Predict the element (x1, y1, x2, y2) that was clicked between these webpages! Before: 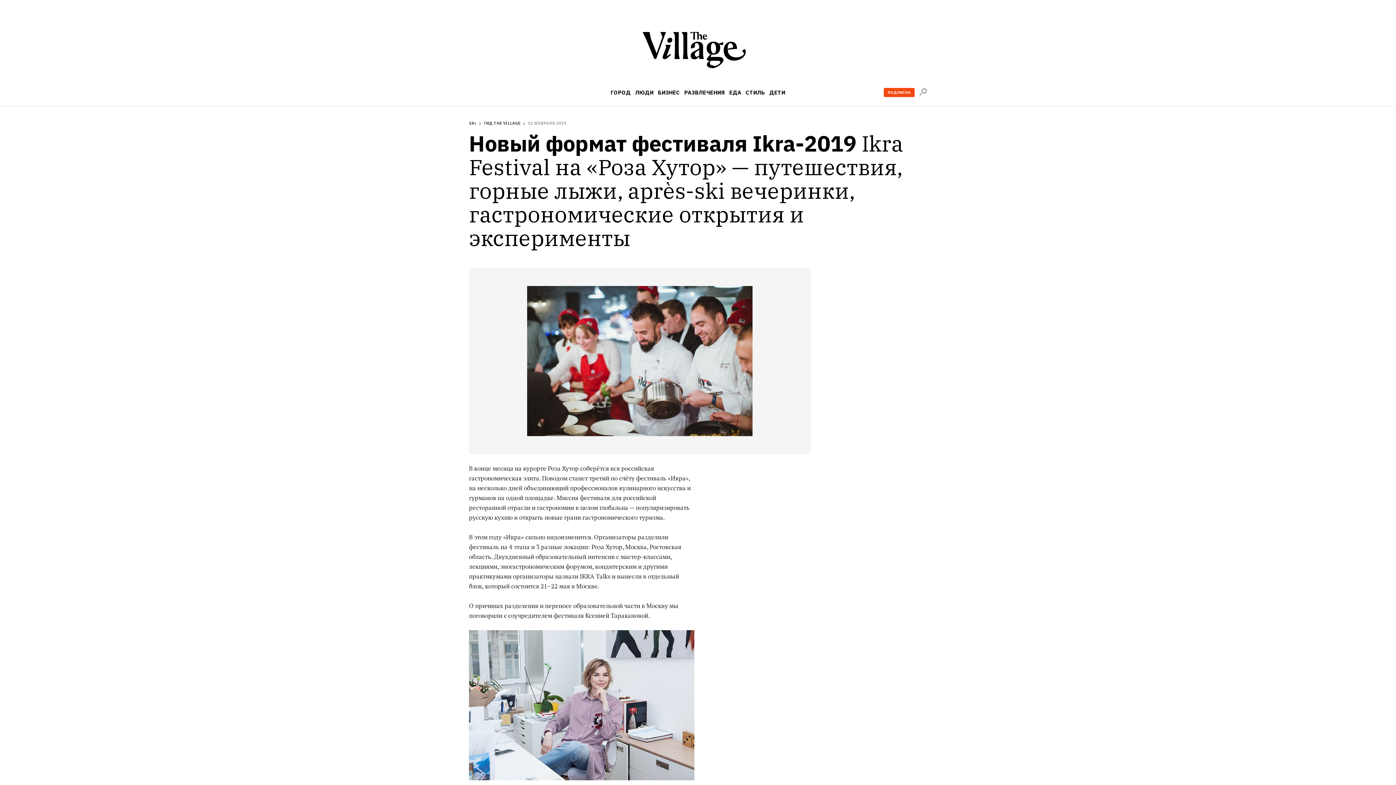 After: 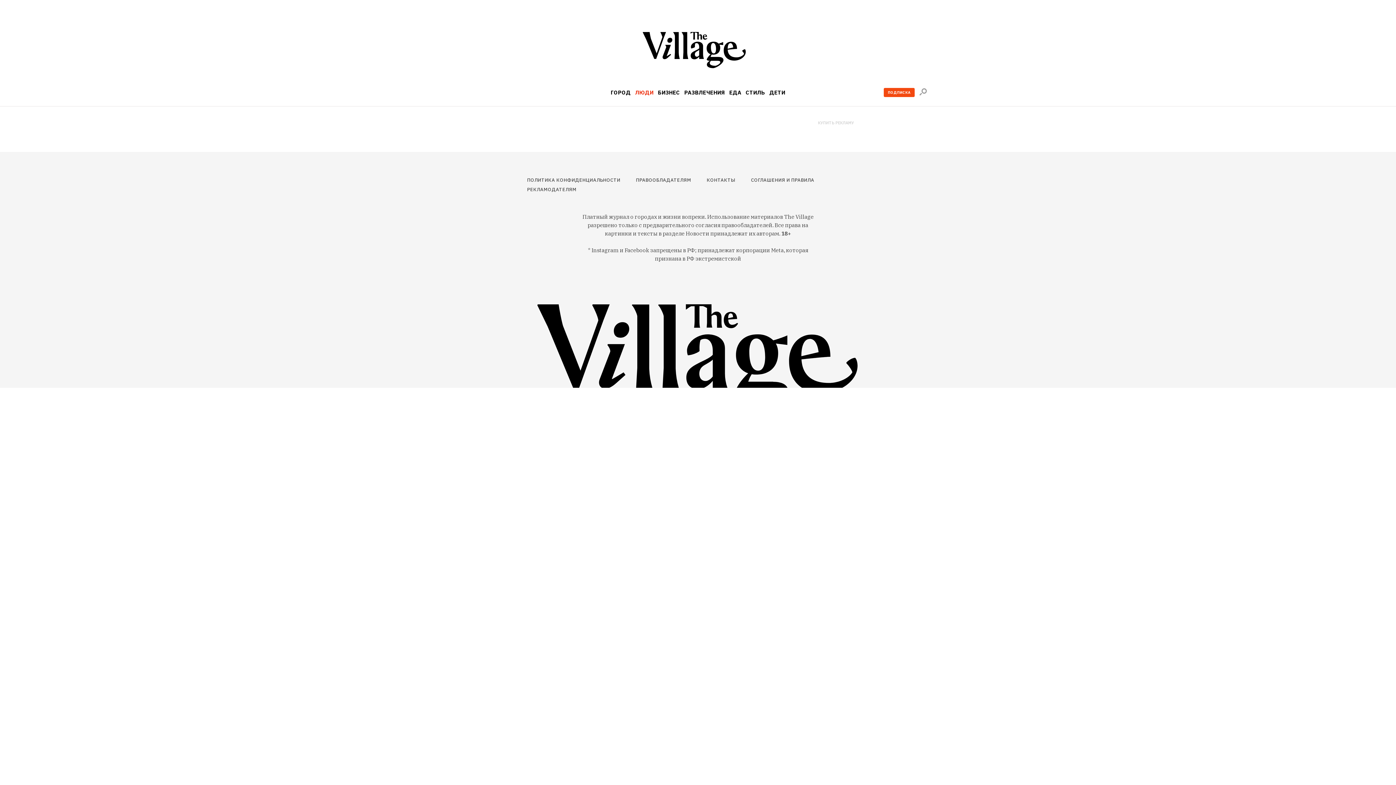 Action: label: ЛЮДИ bbox: (635, 89, 653, 95)